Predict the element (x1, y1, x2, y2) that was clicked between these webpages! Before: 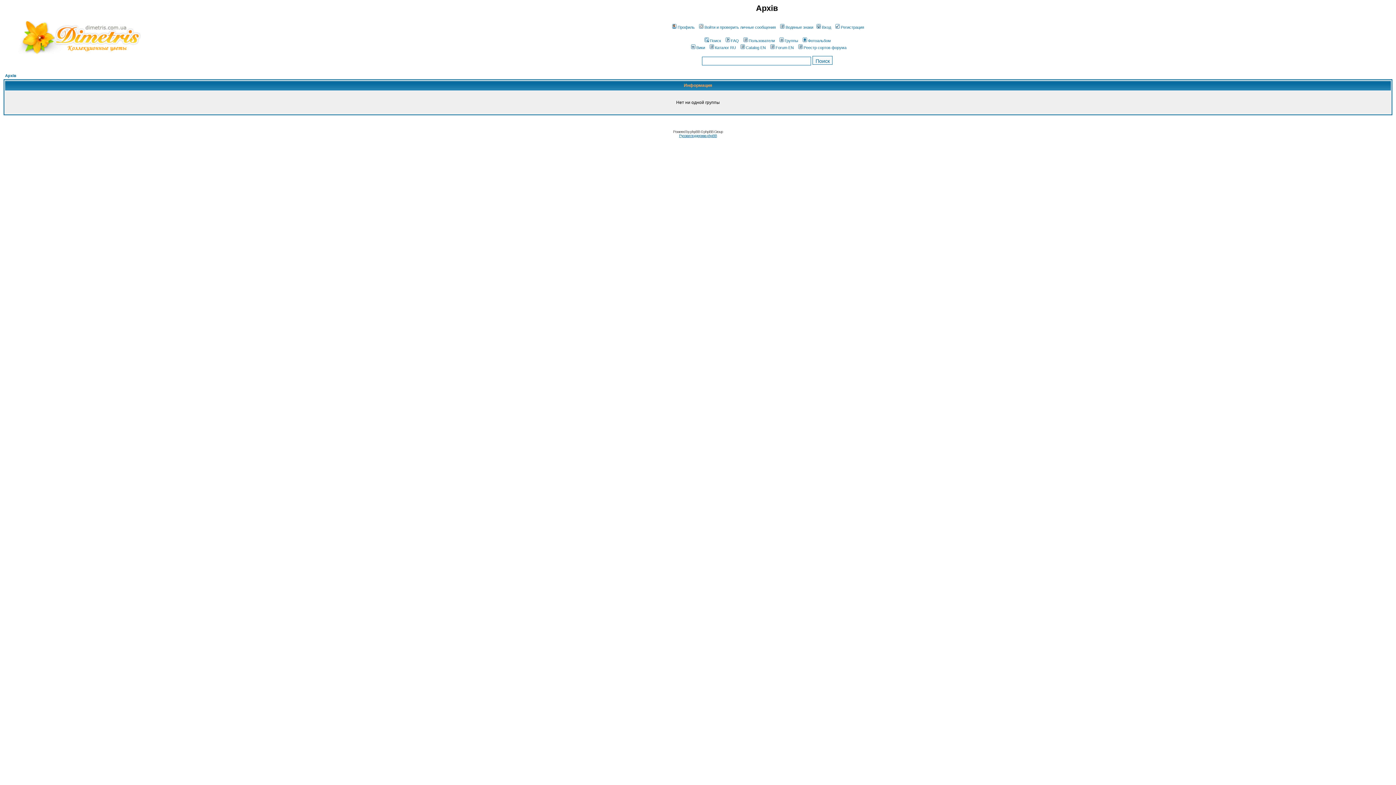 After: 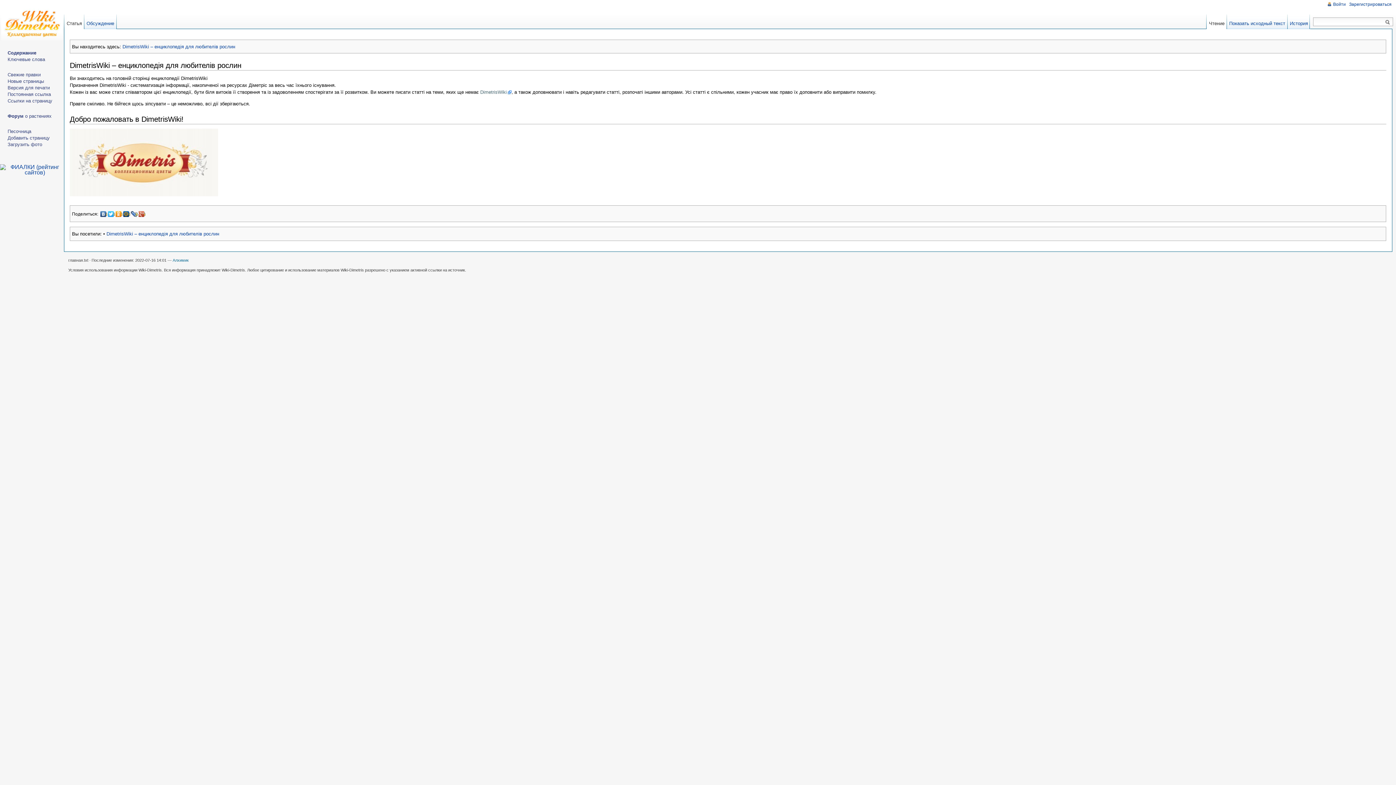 Action: bbox: (690, 45, 705, 49) label: Вики